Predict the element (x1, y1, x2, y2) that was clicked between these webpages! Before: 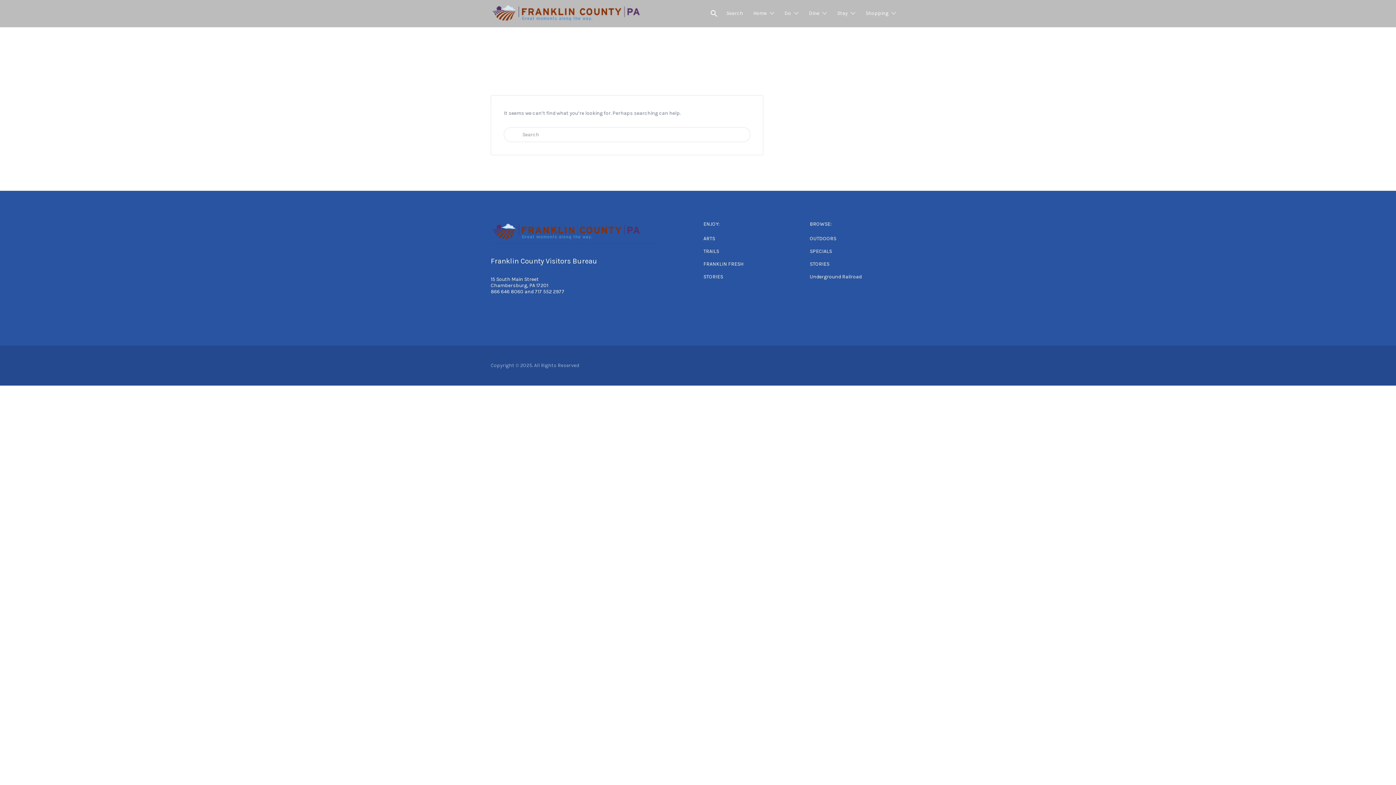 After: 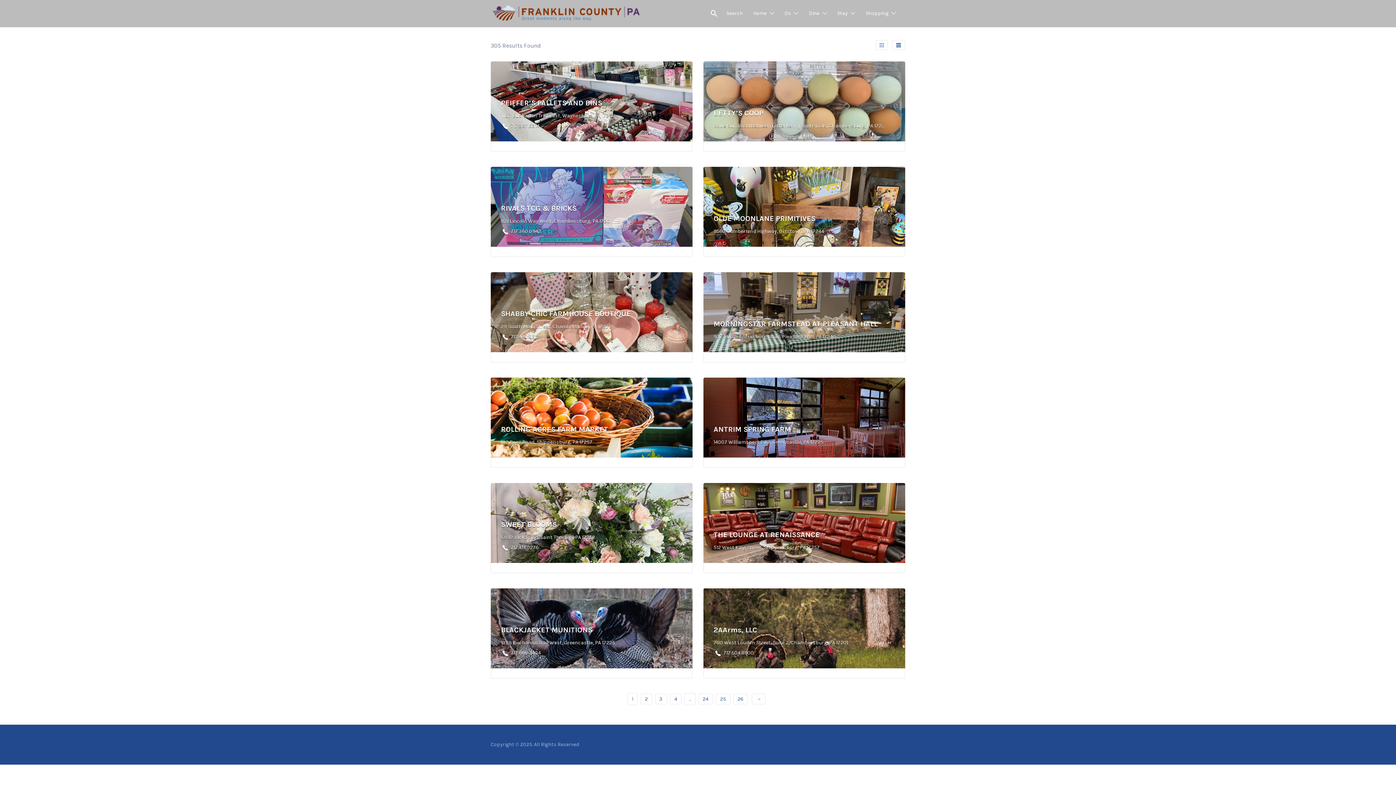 Action: label: Shopping bbox: (865, 3, 888, 22)